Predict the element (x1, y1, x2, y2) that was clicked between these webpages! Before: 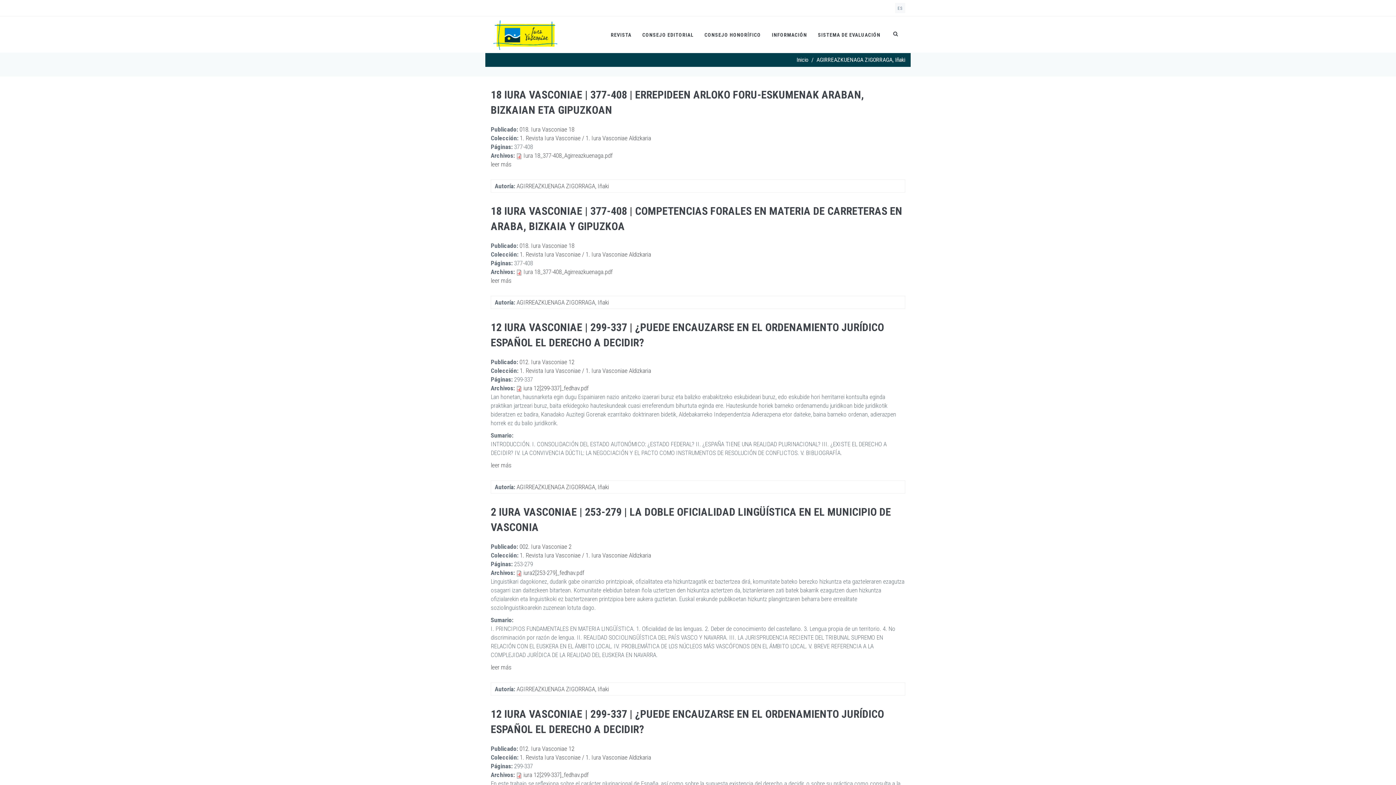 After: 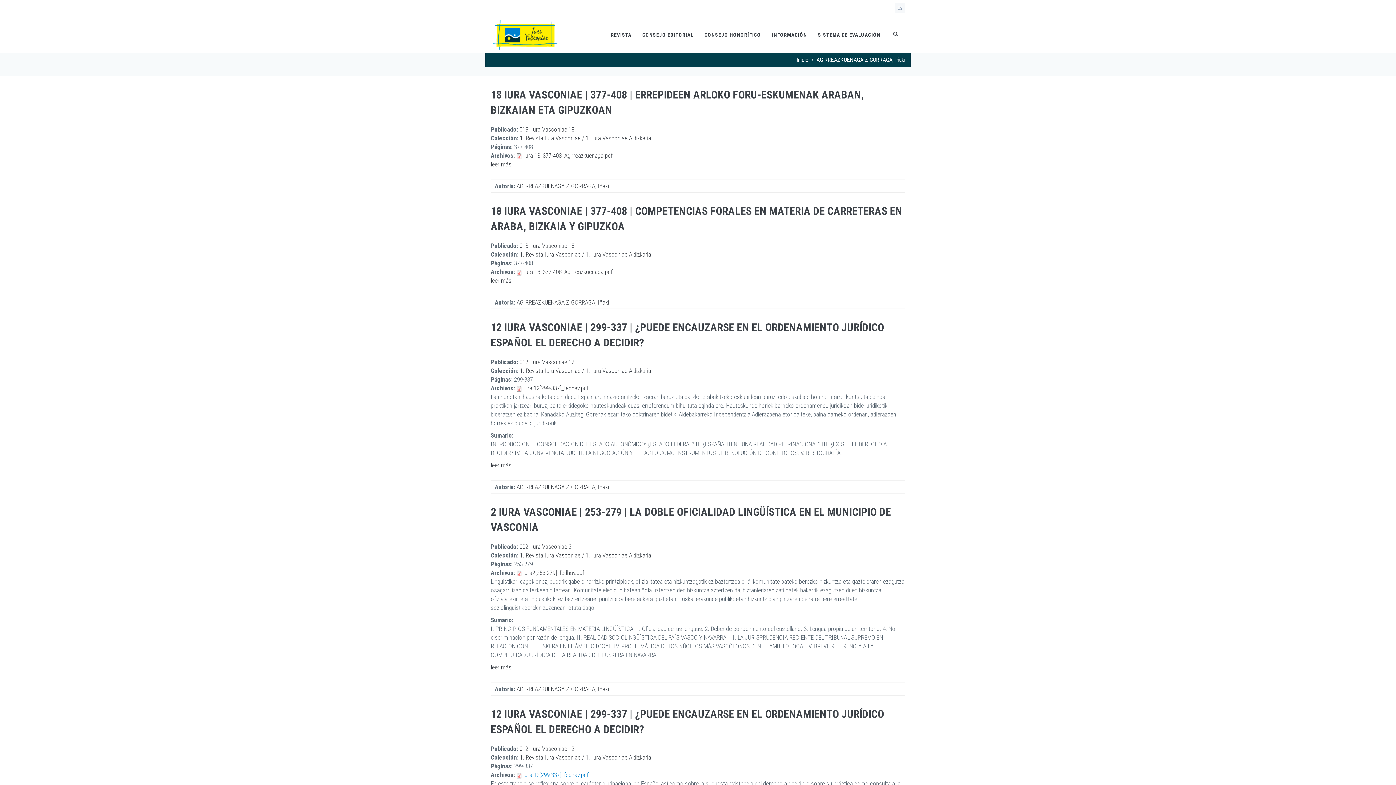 Action: label: iura 12[299-337]_fedhav.pdf bbox: (523, 771, 588, 778)